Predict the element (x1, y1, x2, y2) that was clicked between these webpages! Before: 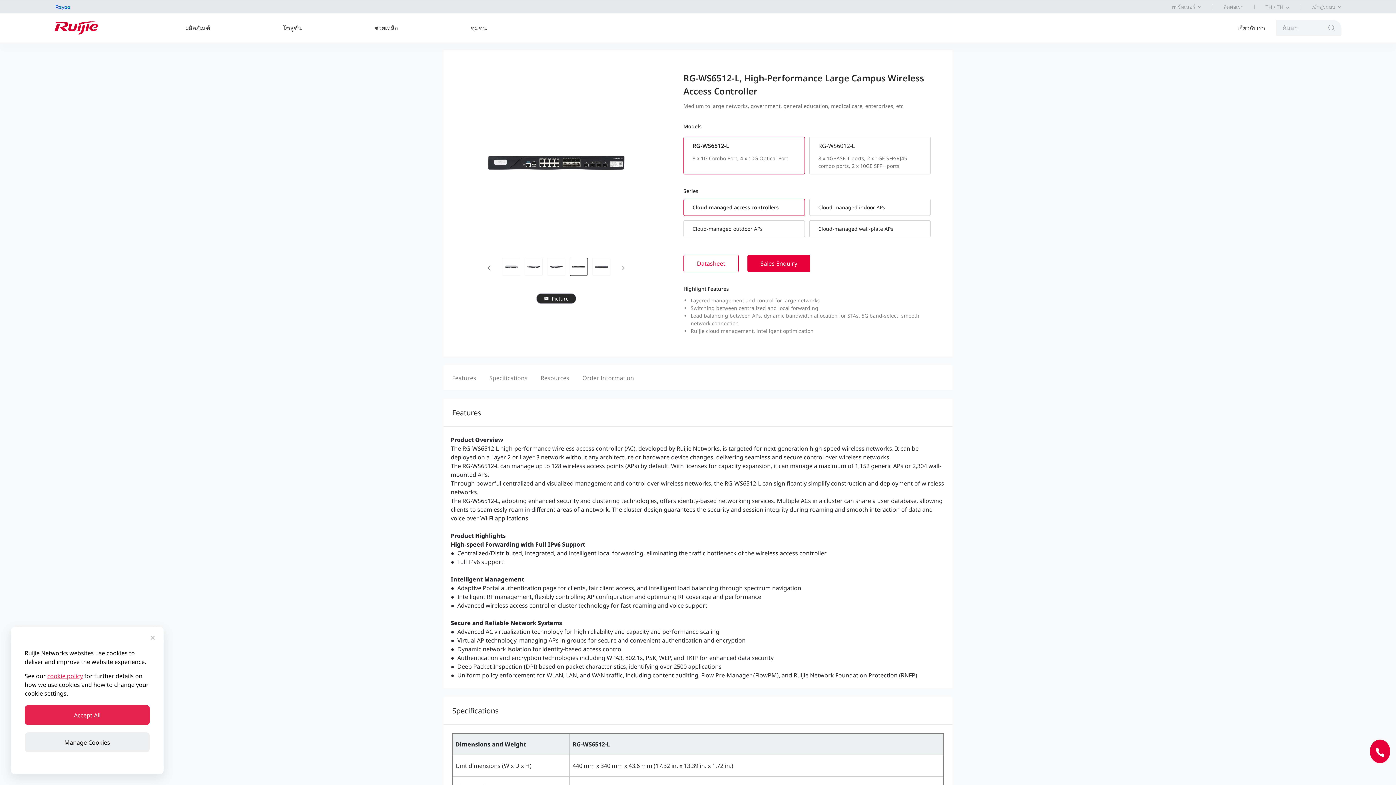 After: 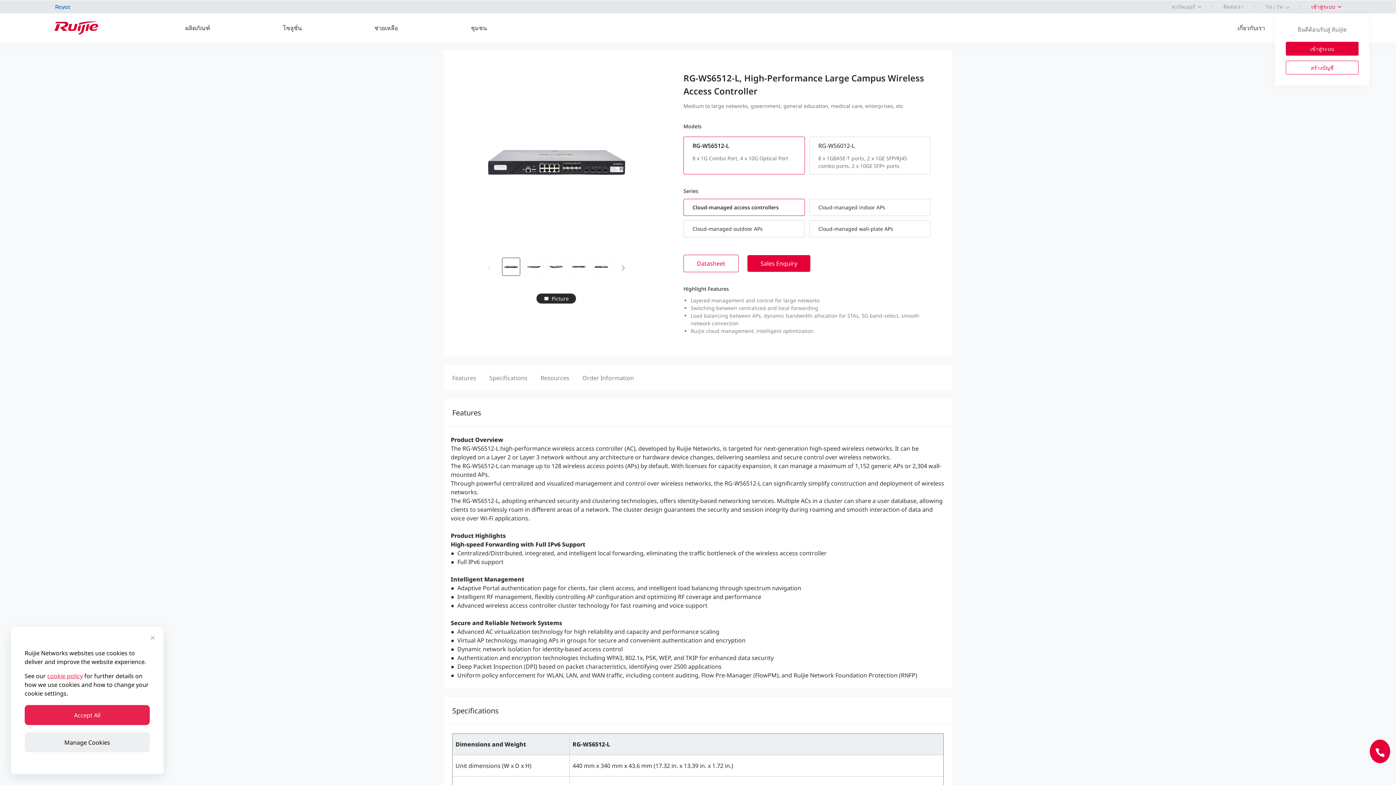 Action: label: เข้าสู่ระบบ bbox: (1311, 2, 1341, 10)